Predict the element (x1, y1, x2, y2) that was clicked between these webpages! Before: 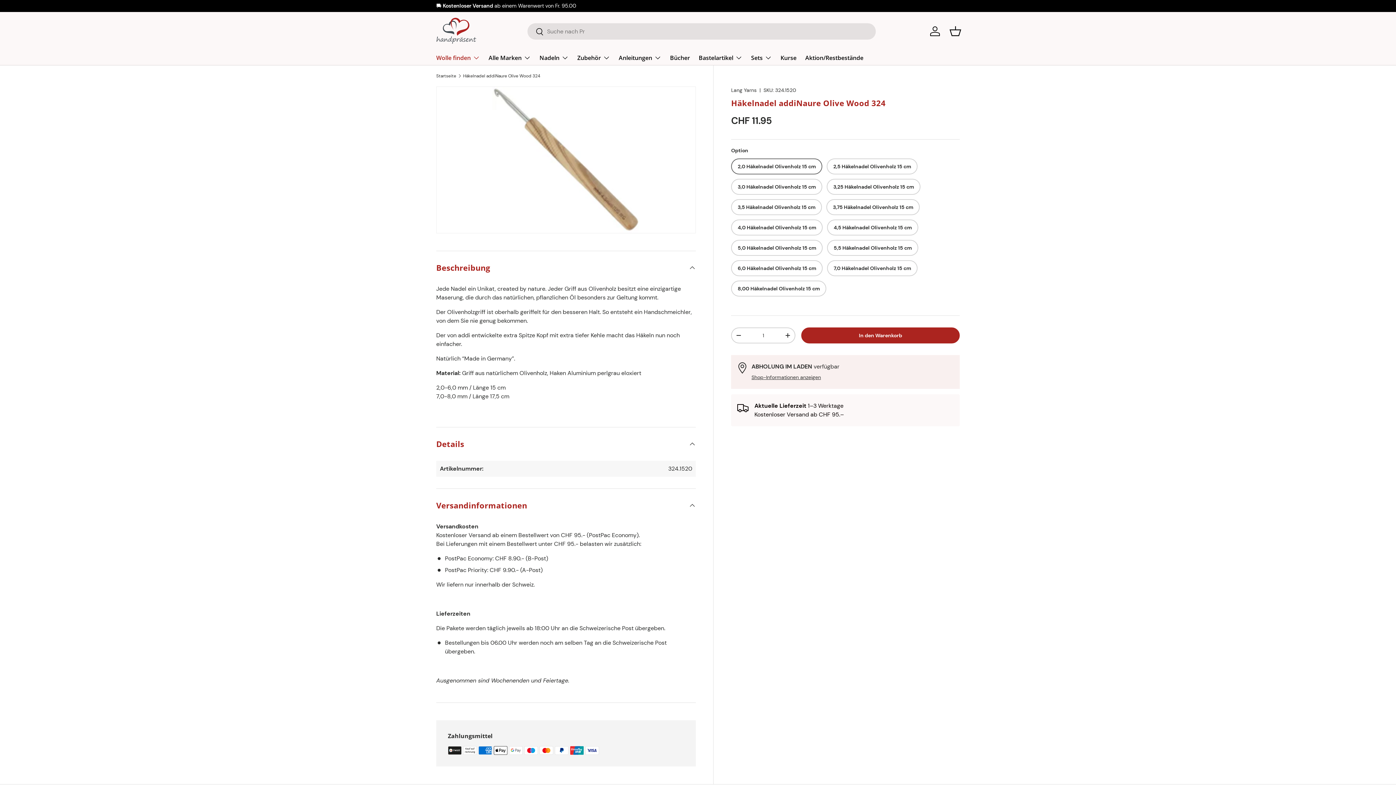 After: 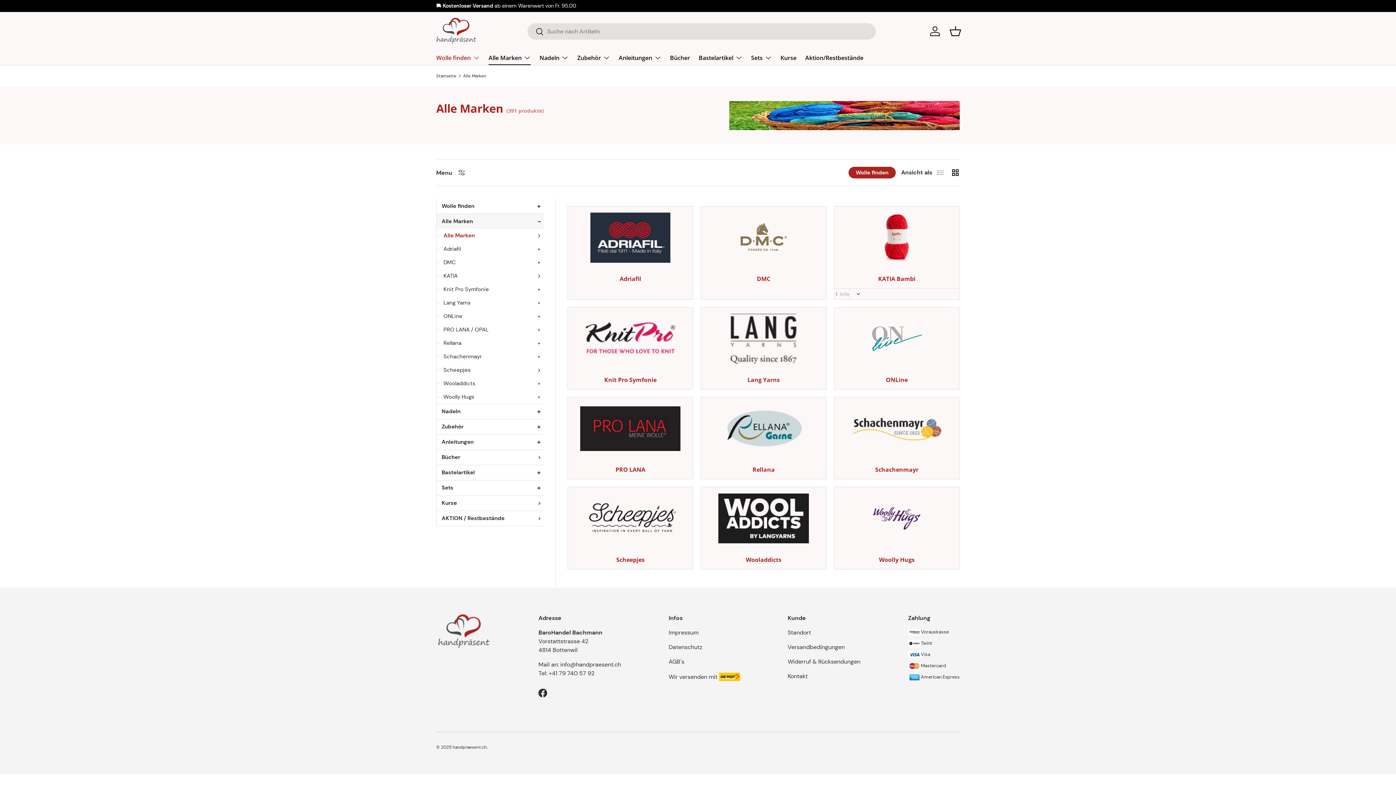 Action: bbox: (488, 50, 530, 65) label: Alle Marken